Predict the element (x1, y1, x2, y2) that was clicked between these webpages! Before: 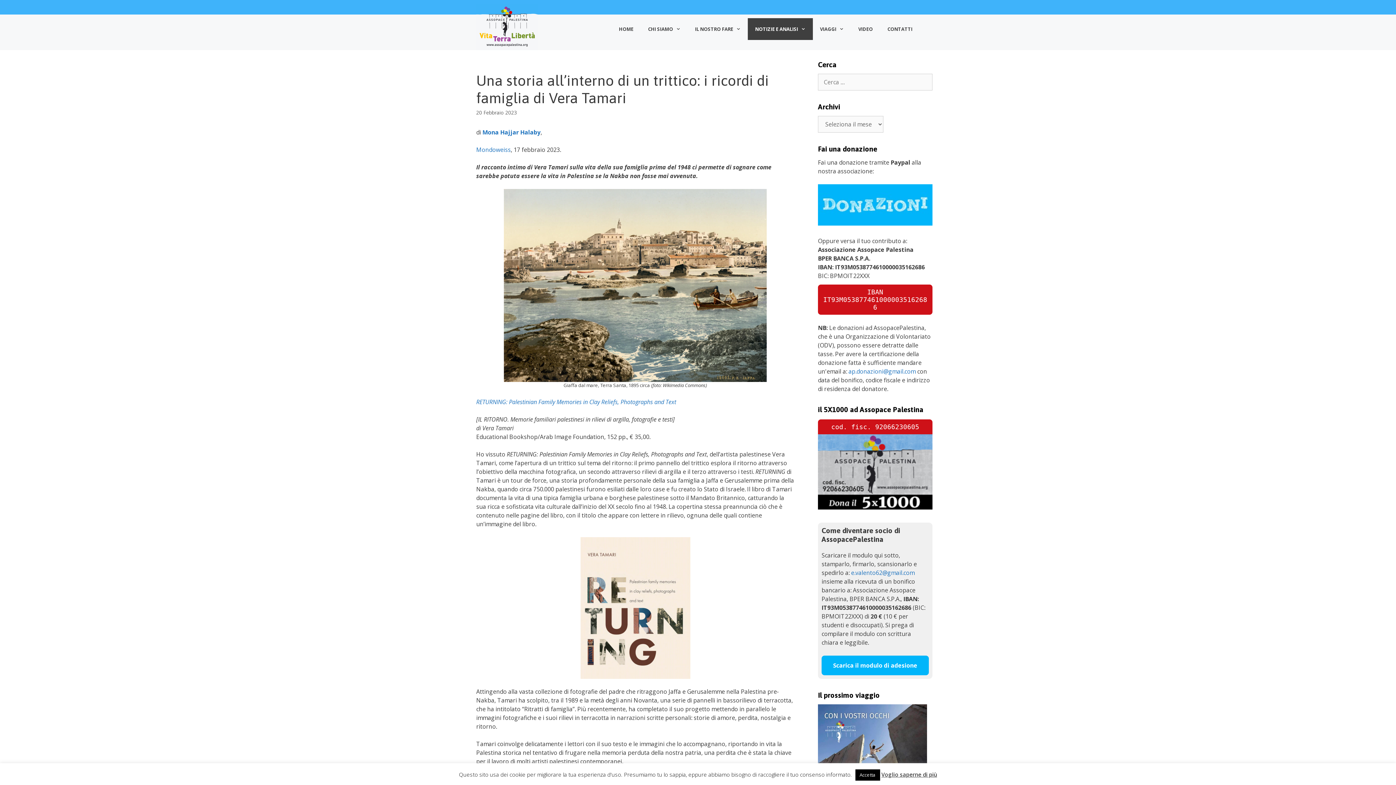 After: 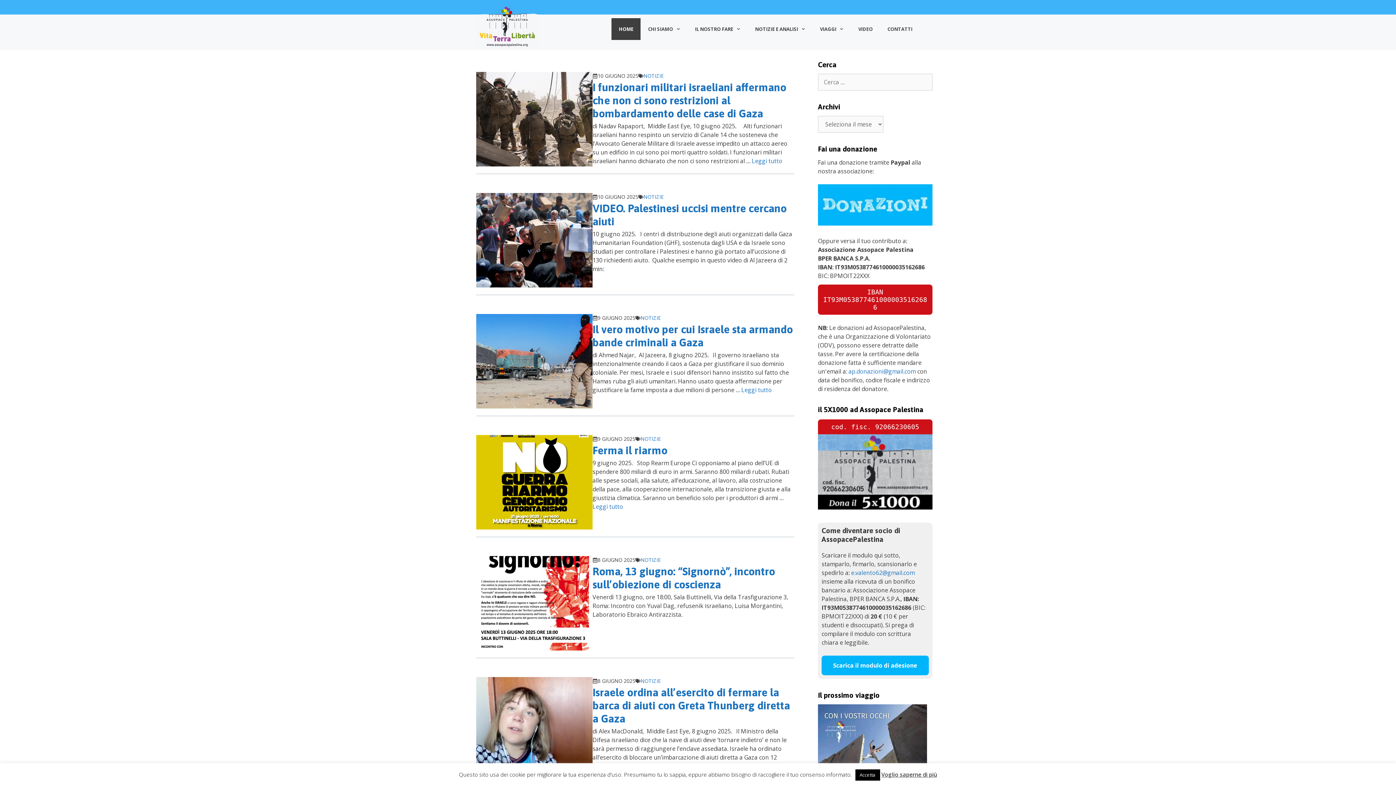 Action: bbox: (476, 22, 538, 30)